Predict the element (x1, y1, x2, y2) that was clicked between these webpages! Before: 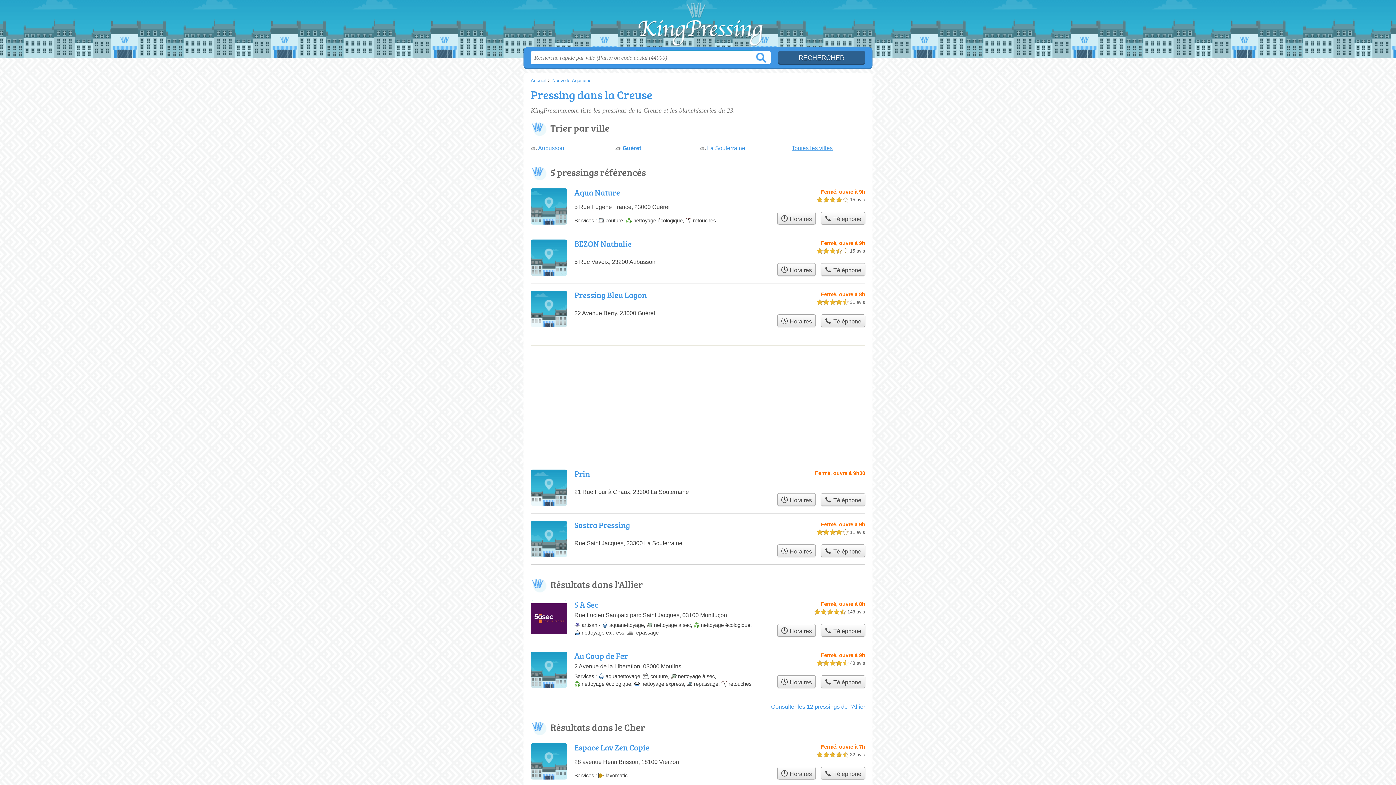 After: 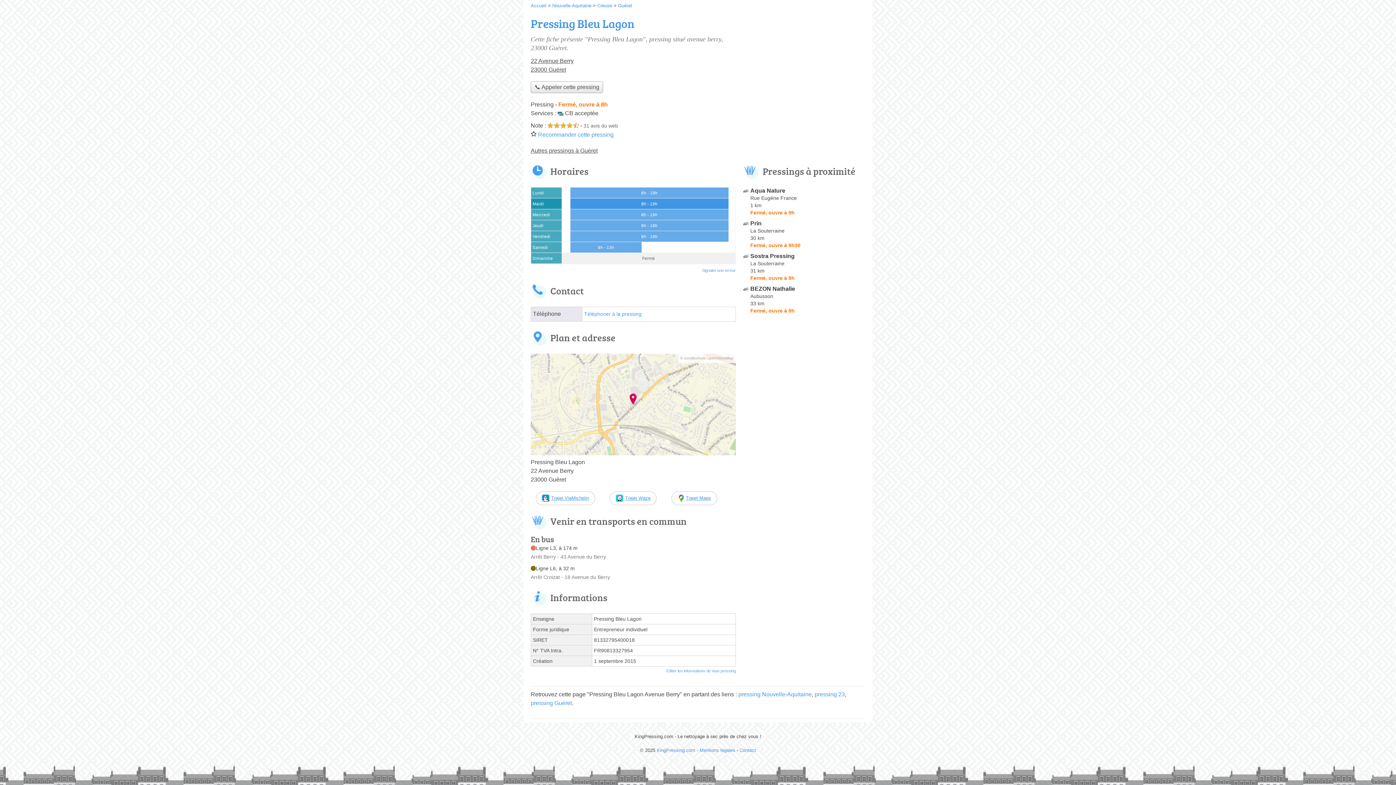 Action: bbox: (777, 314, 815, 327) label:  Horaires